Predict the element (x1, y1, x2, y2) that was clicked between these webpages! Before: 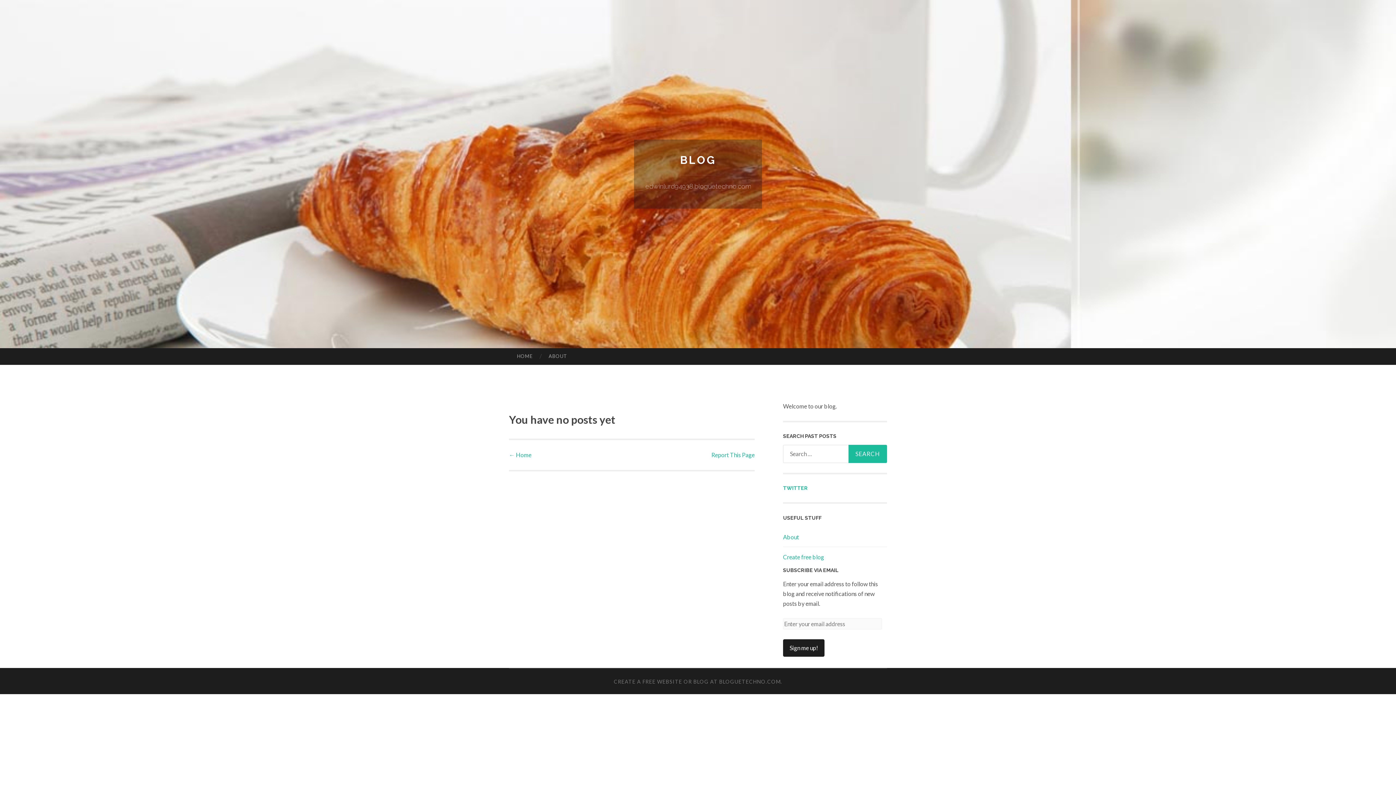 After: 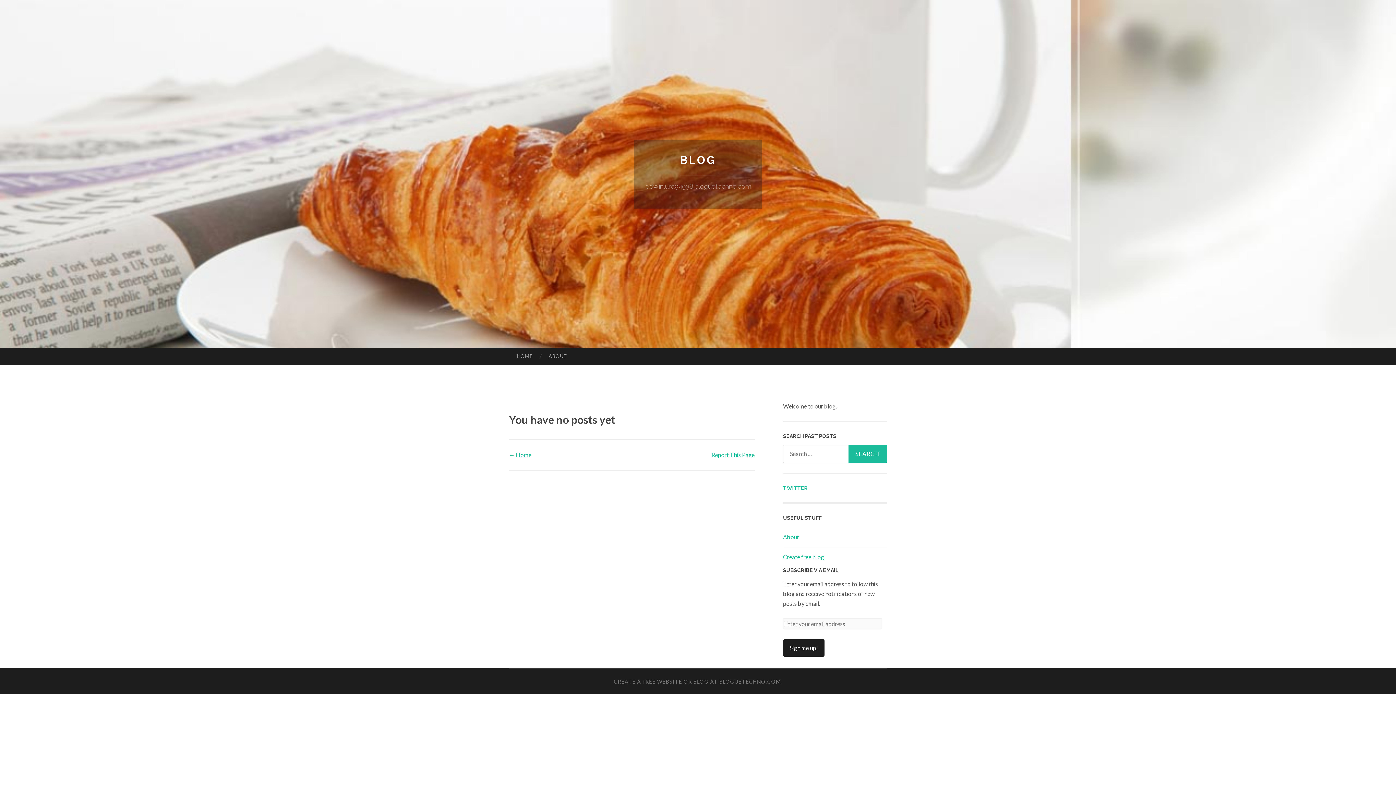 Action: bbox: (783, 553, 824, 560) label: Create free blog